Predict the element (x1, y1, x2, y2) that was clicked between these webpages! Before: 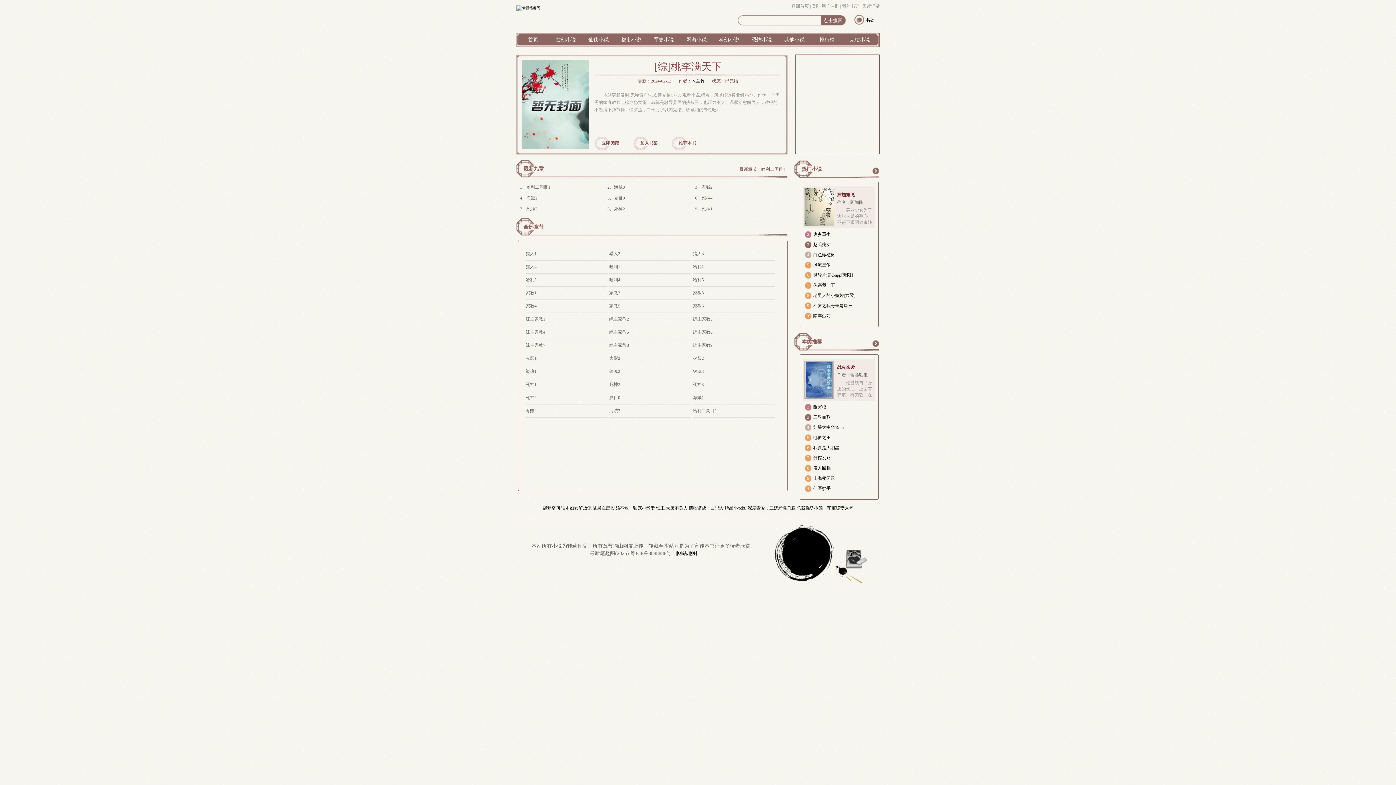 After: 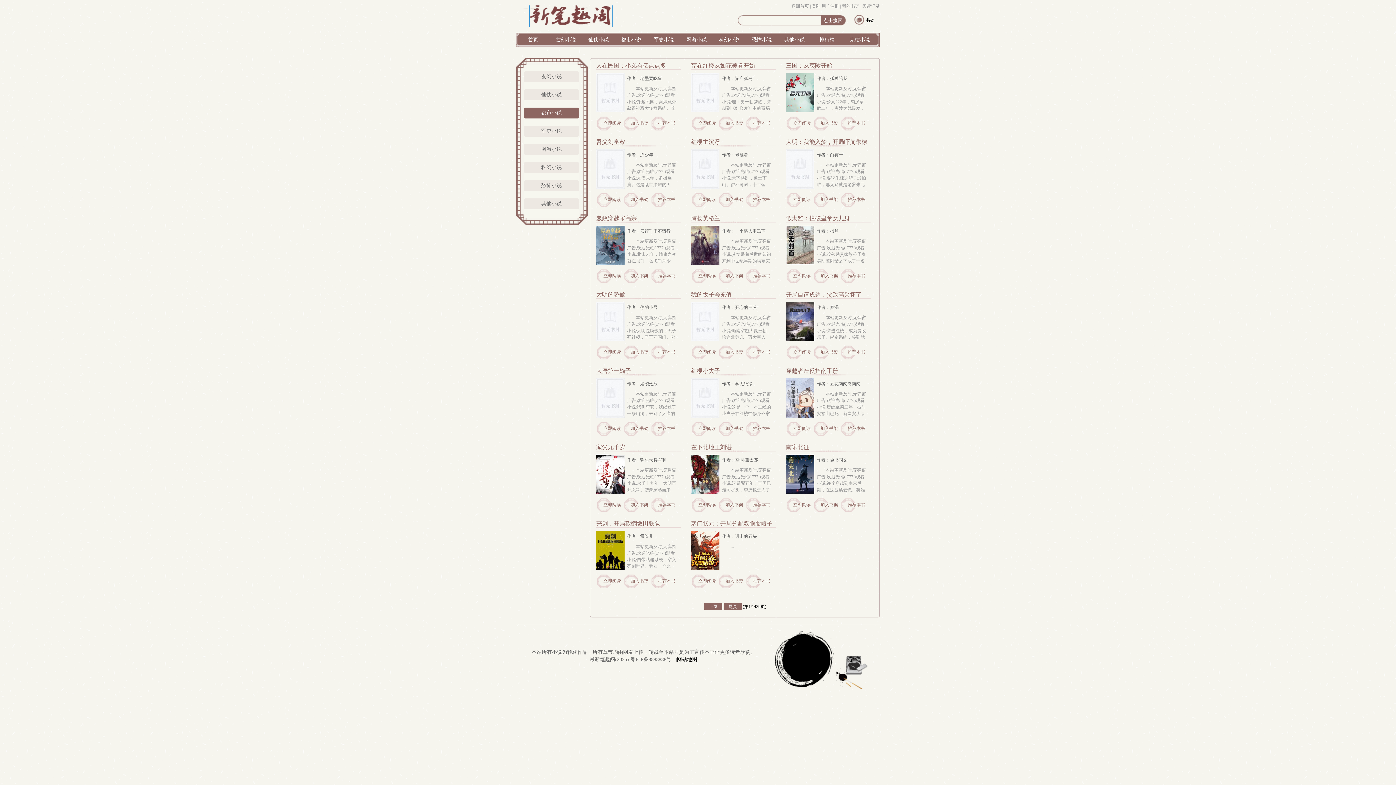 Action: bbox: (621, 37, 641, 42) label: 都市小说